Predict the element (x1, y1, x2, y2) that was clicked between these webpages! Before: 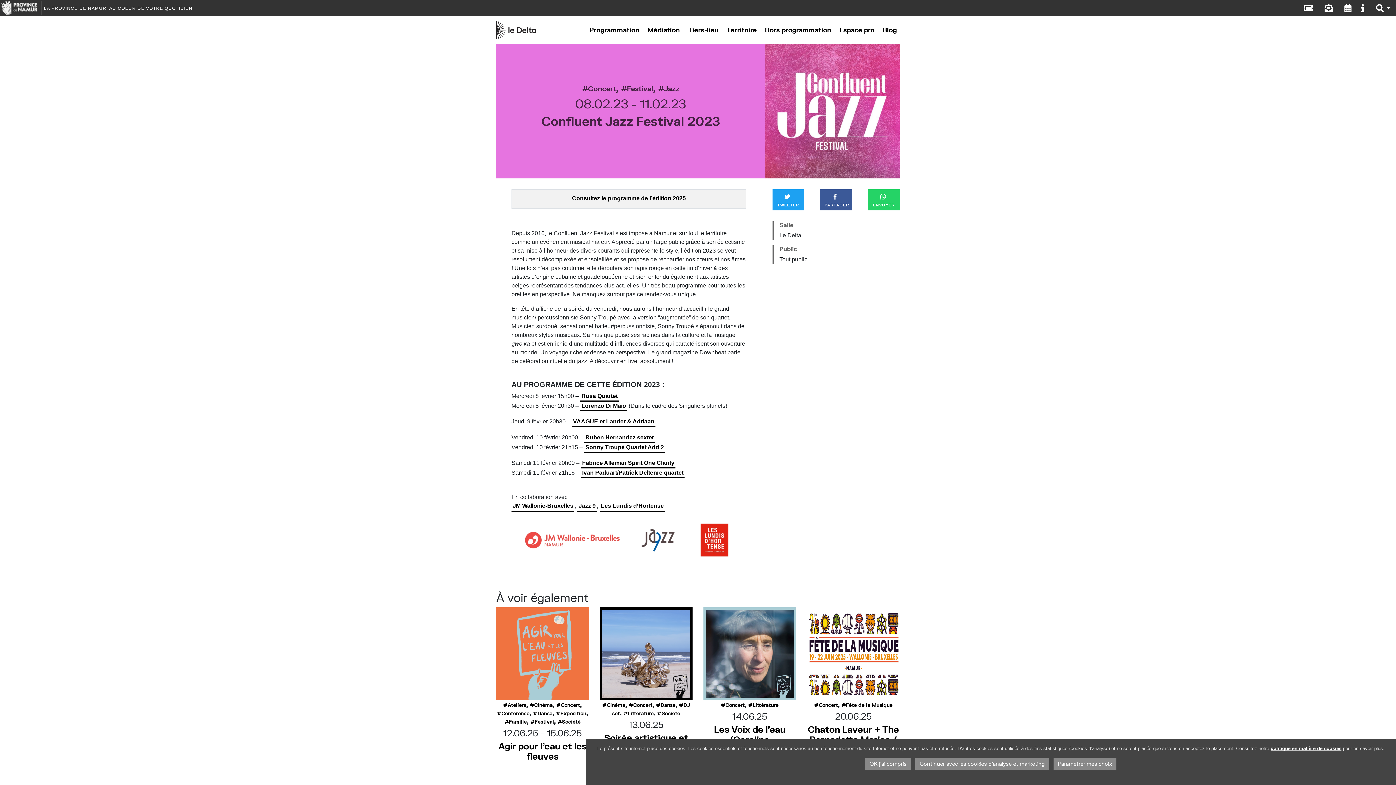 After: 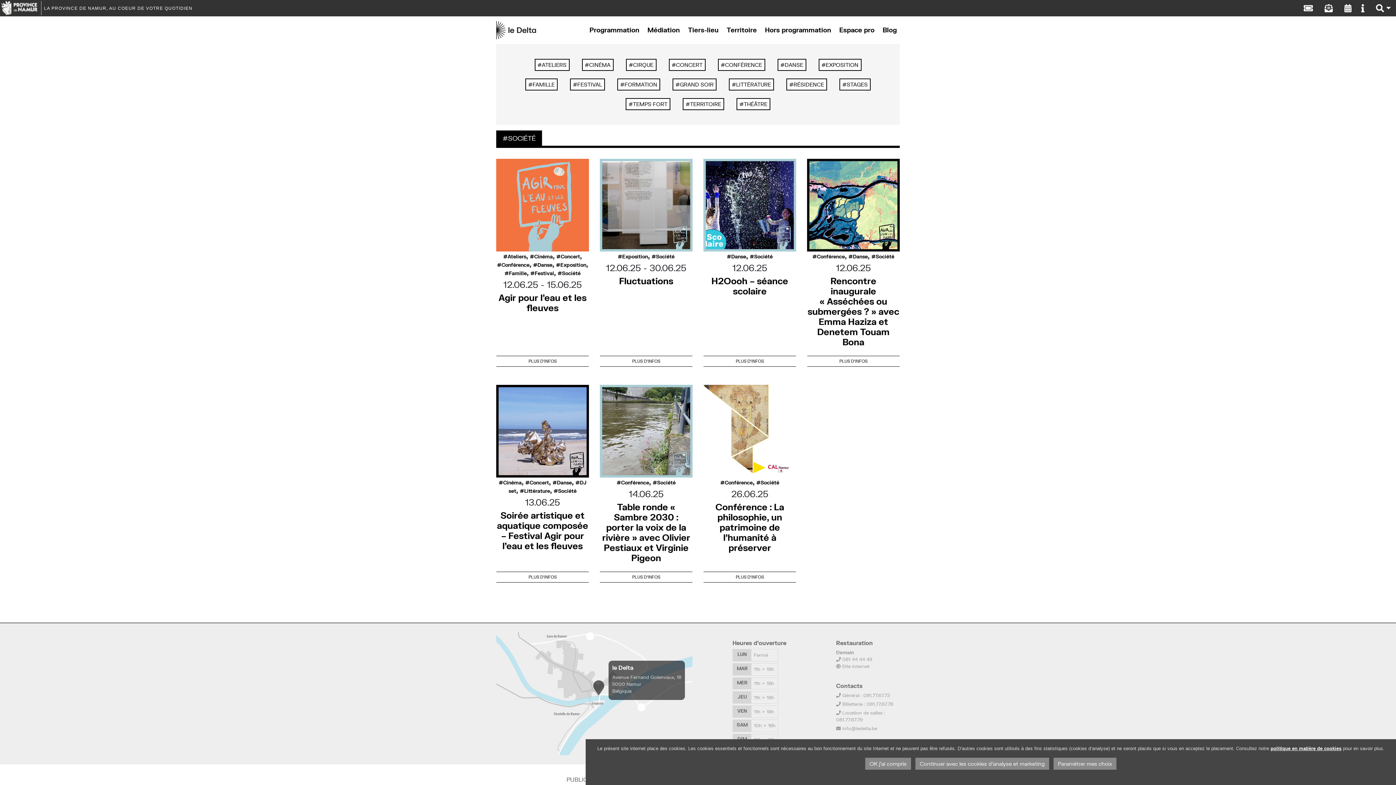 Action: label: Société bbox: (657, 711, 680, 716)